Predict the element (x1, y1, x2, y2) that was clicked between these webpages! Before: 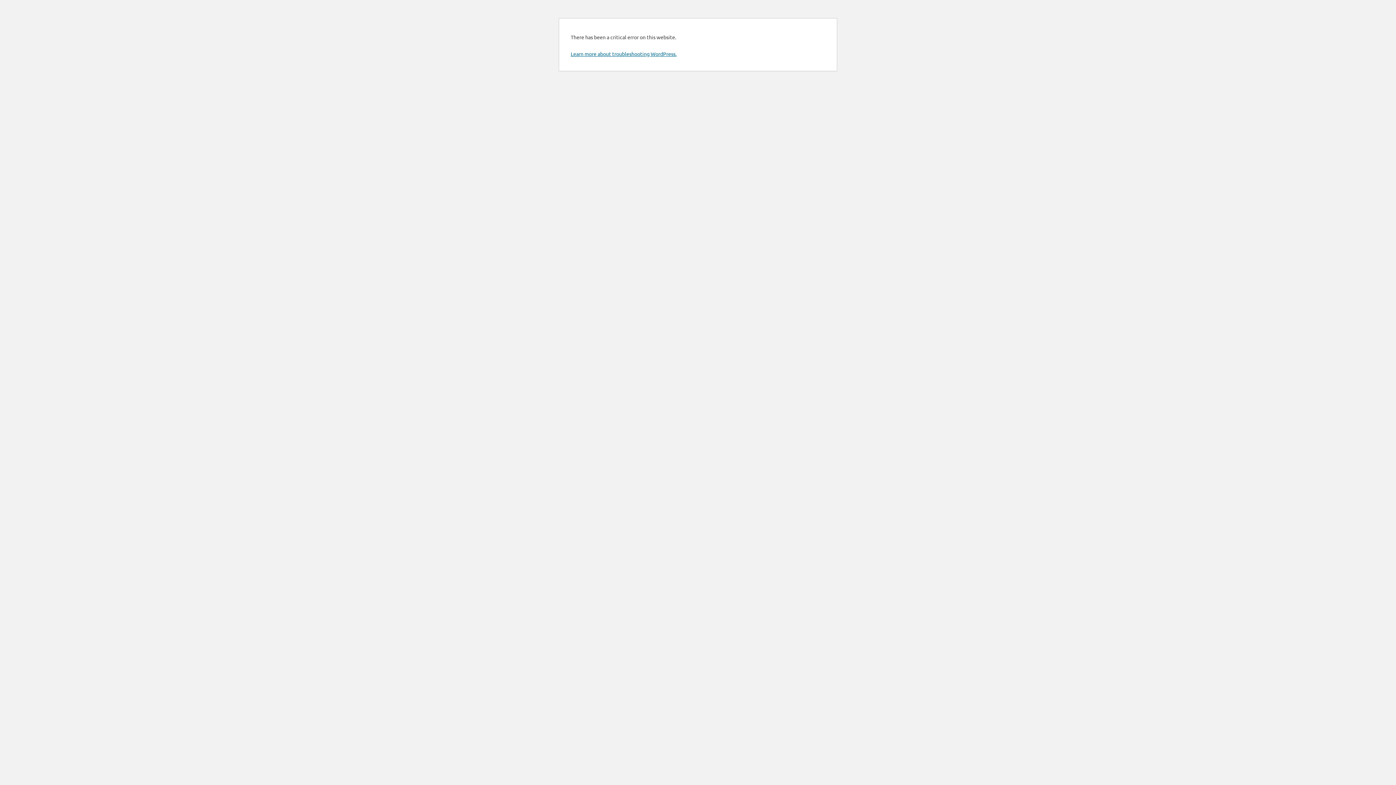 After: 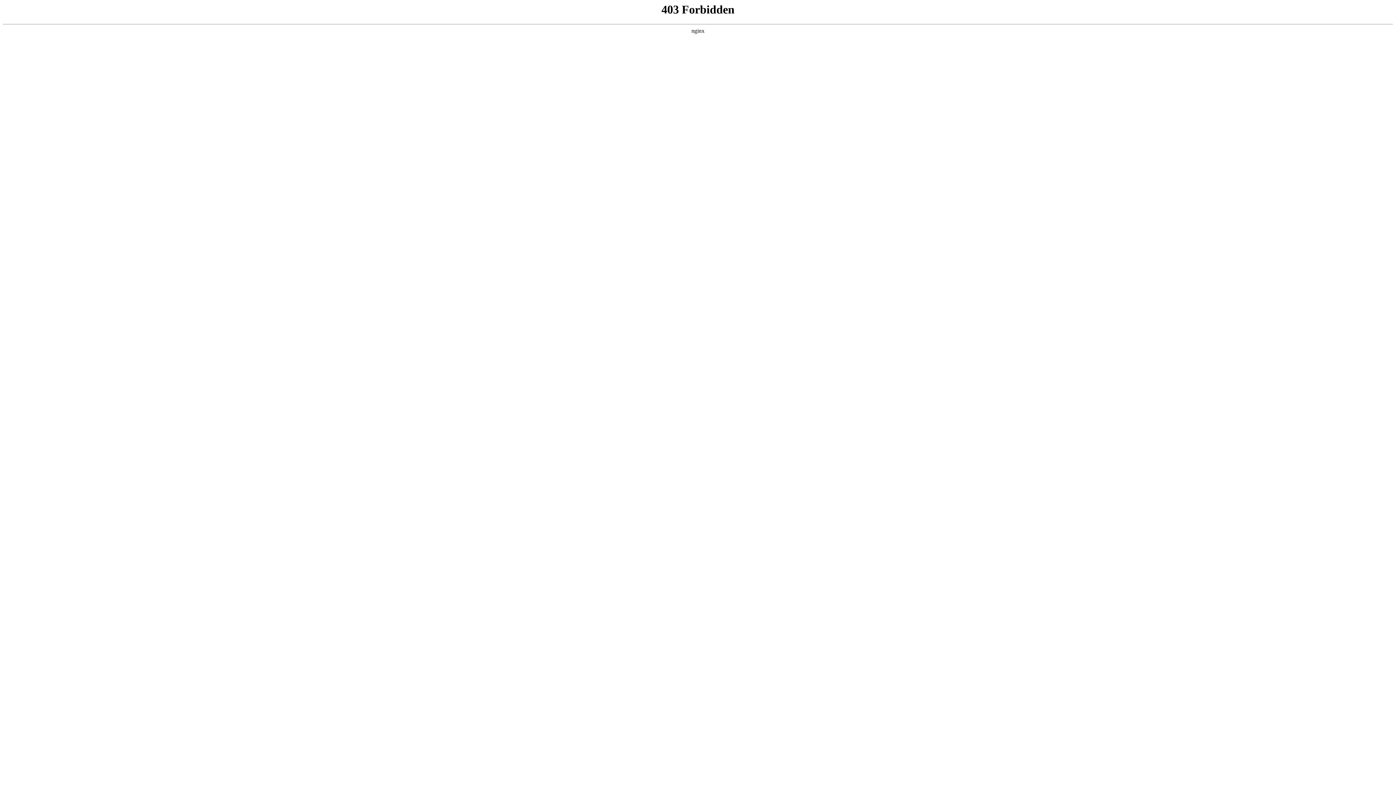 Action: label: Learn more about troubleshooting WordPress. bbox: (570, 50, 676, 57)